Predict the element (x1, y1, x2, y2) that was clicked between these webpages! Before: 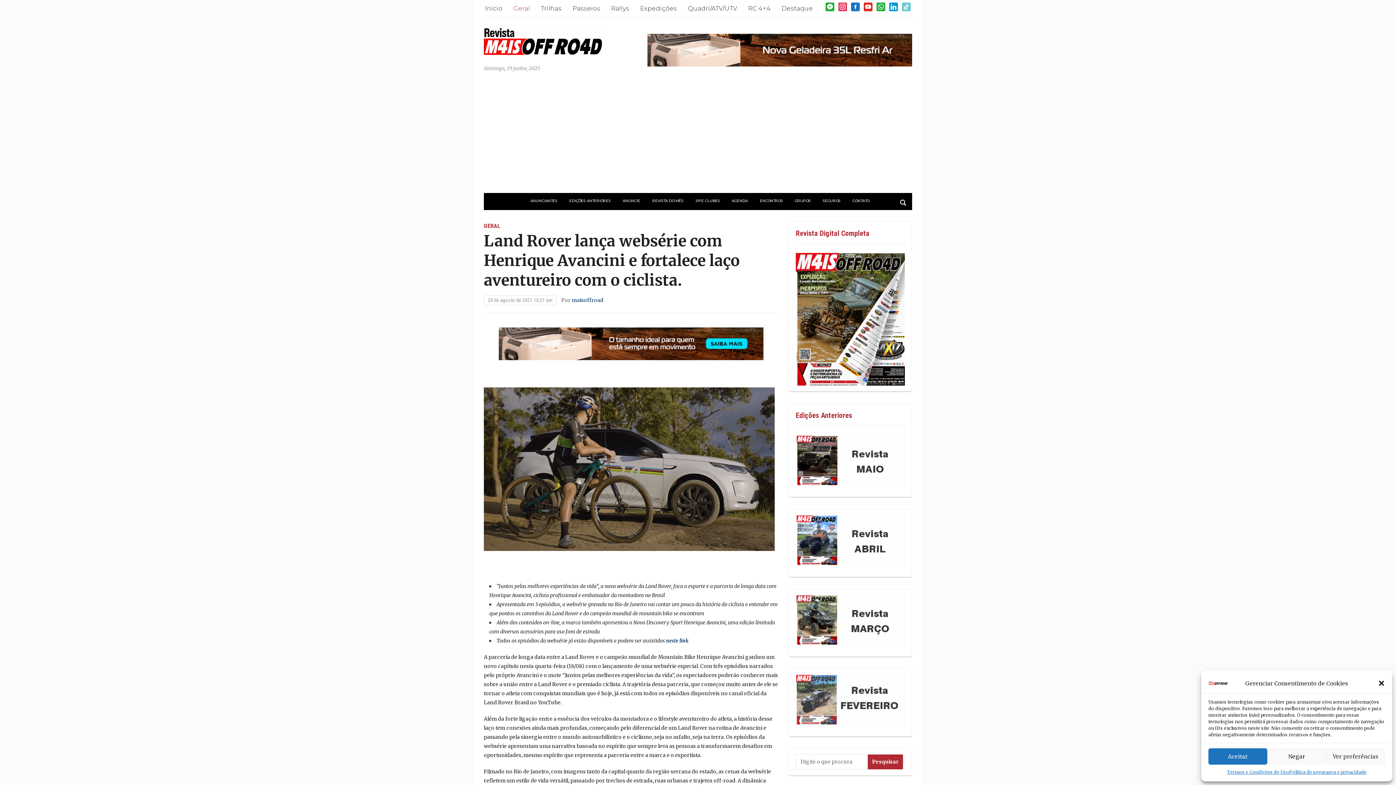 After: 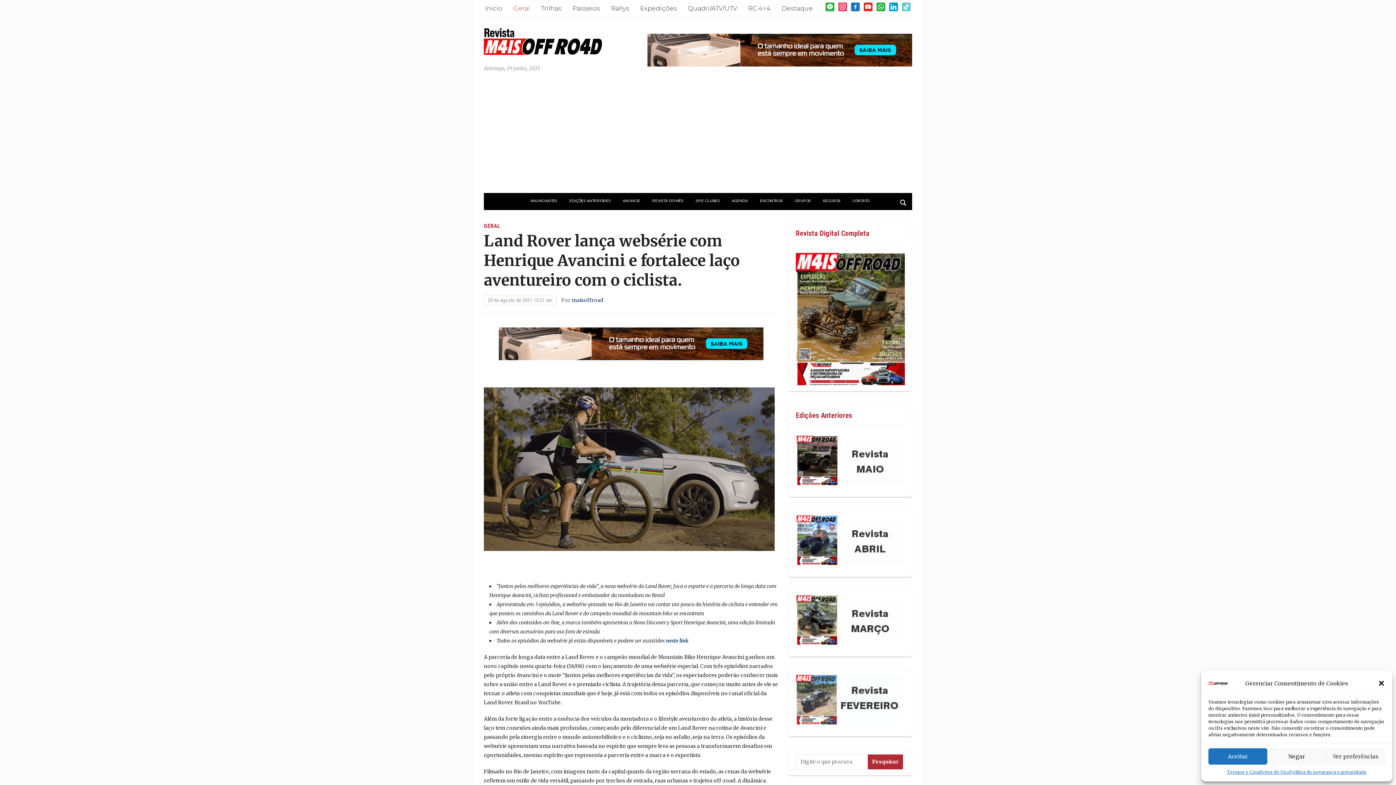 Action: bbox: (498, 340, 763, 346)